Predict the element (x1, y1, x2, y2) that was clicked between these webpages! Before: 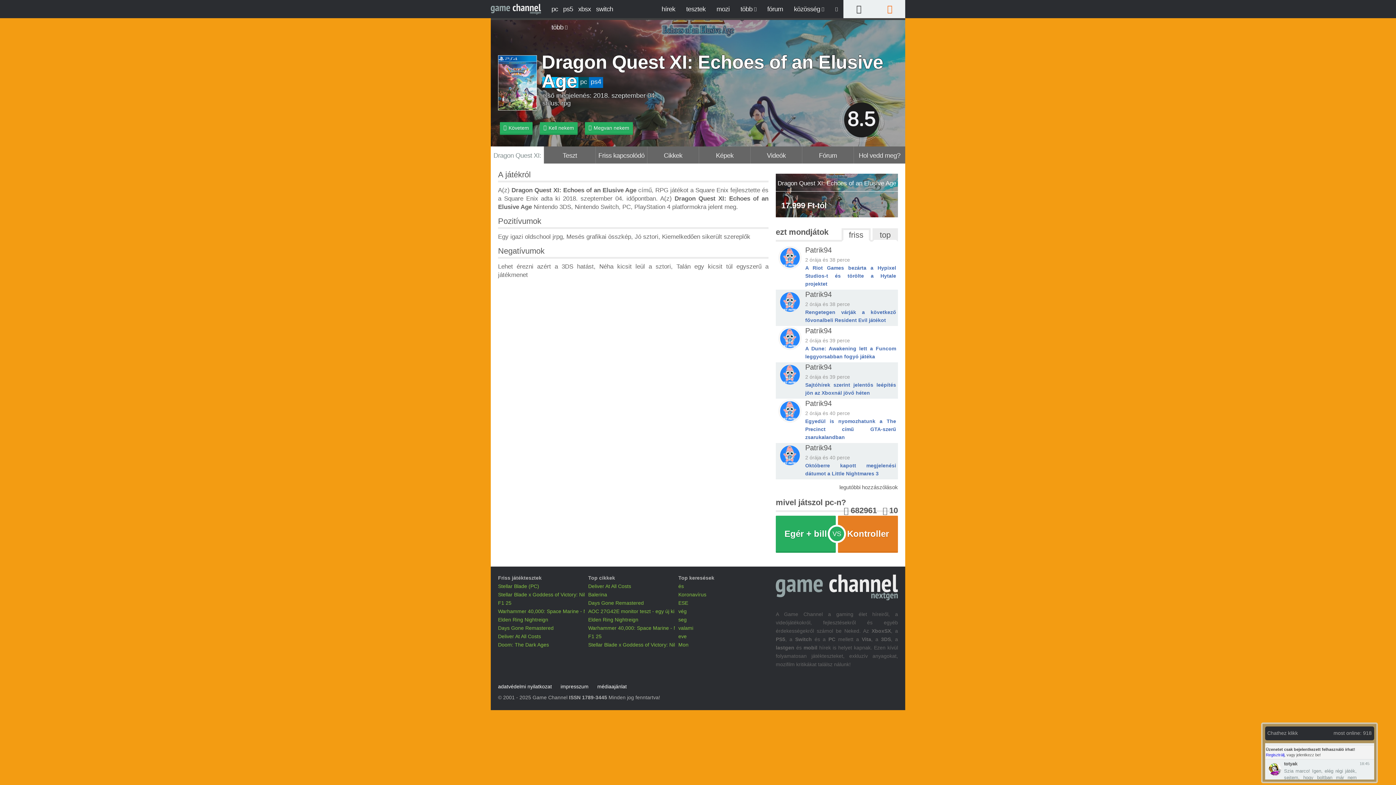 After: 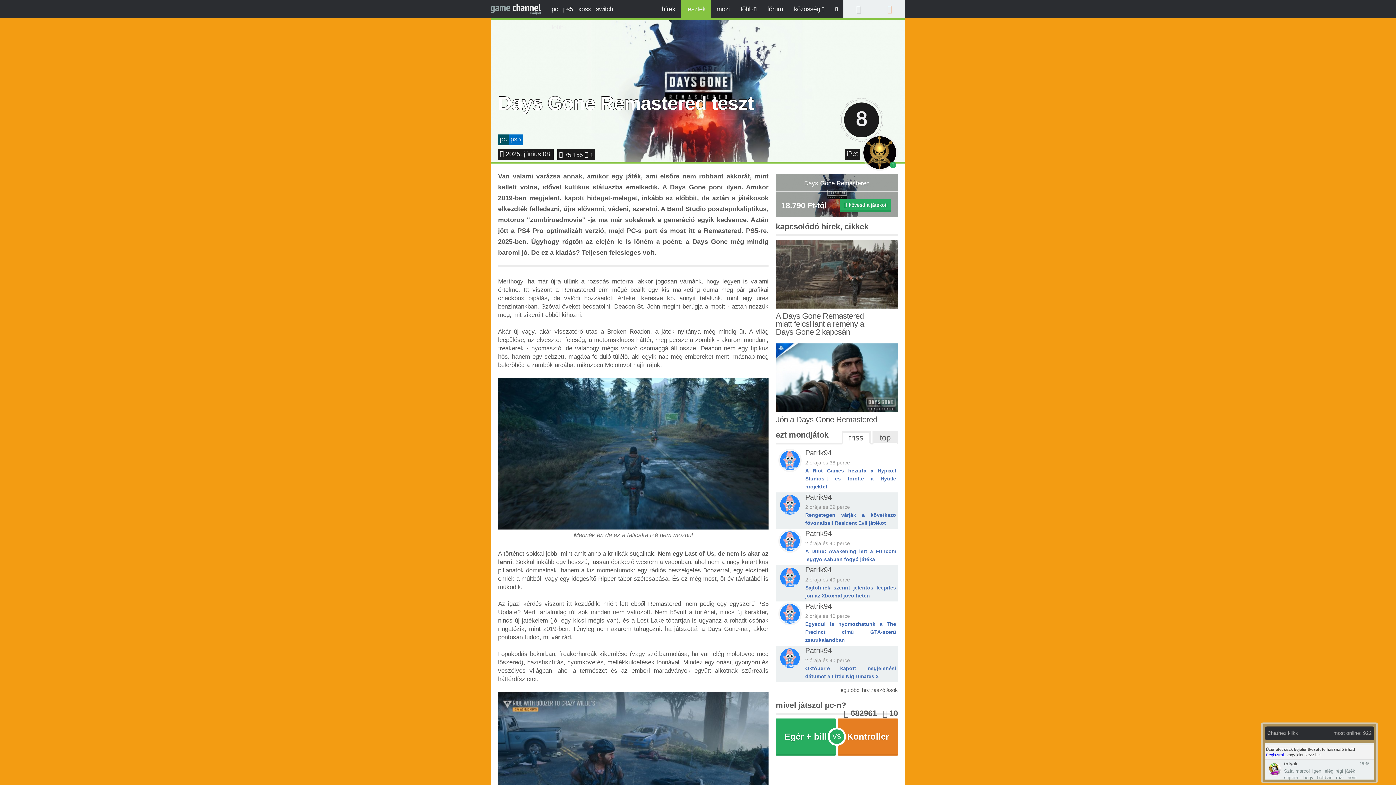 Action: bbox: (498, 625, 553, 631) label: Days Gone Remastered